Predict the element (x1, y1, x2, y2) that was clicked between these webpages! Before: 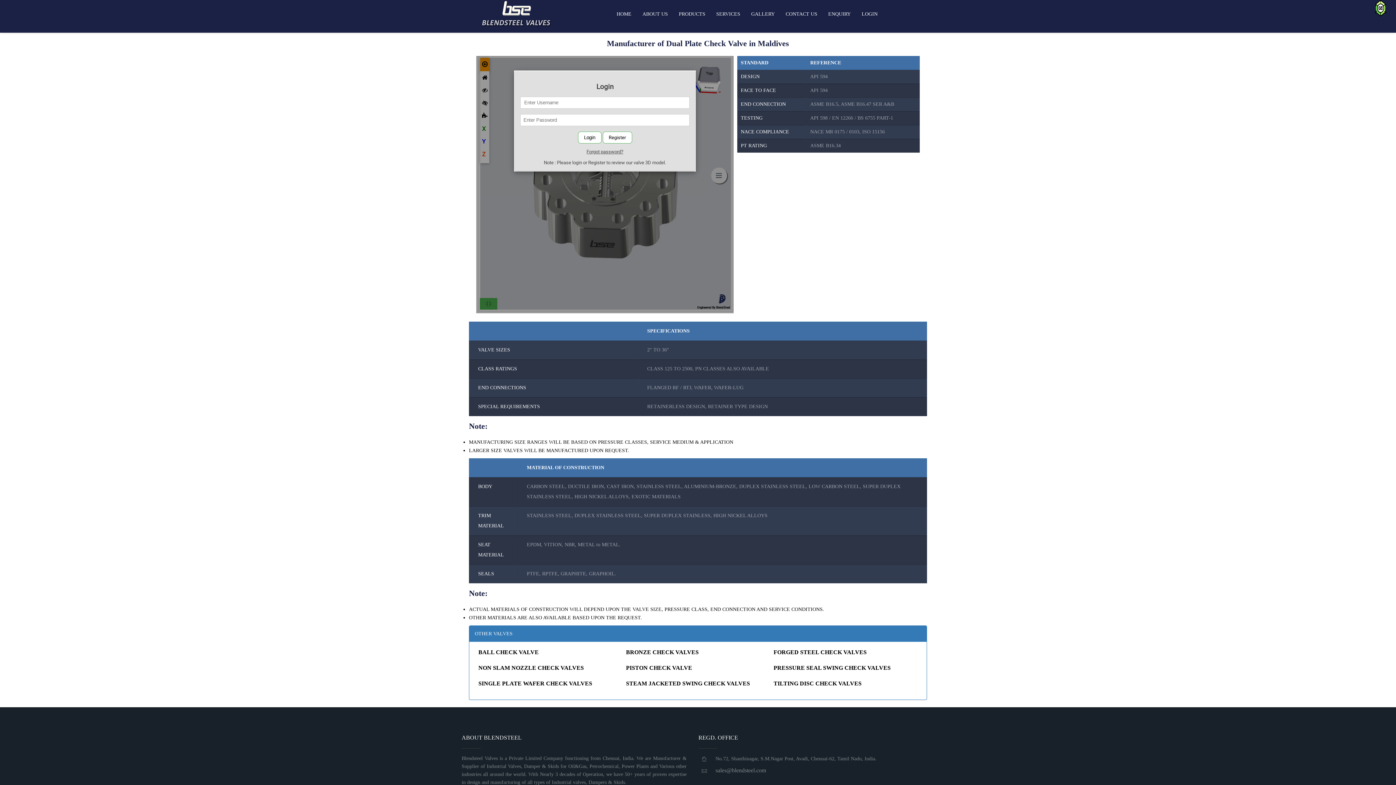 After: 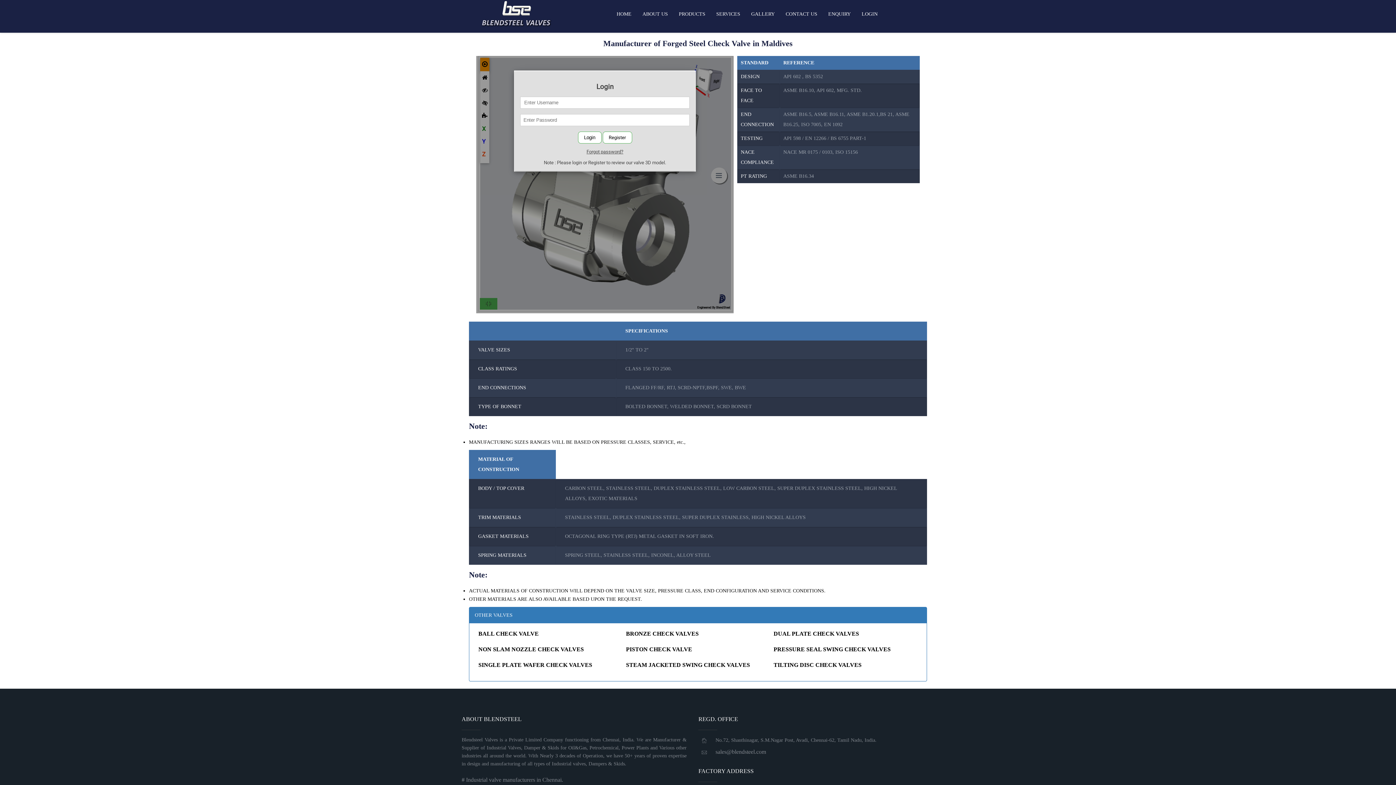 Action: label: FORGED STEEL CHECK VALVES bbox: (773, 649, 866, 655)